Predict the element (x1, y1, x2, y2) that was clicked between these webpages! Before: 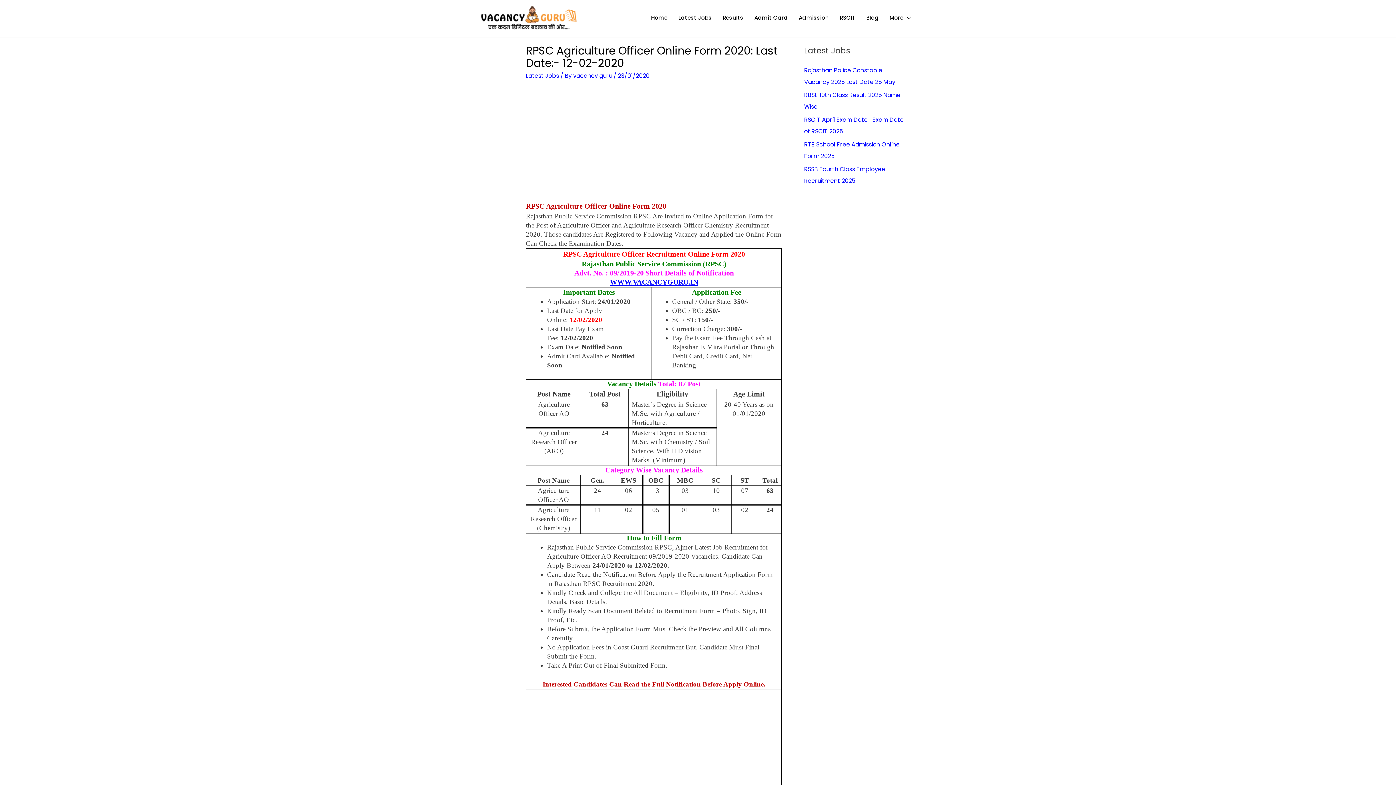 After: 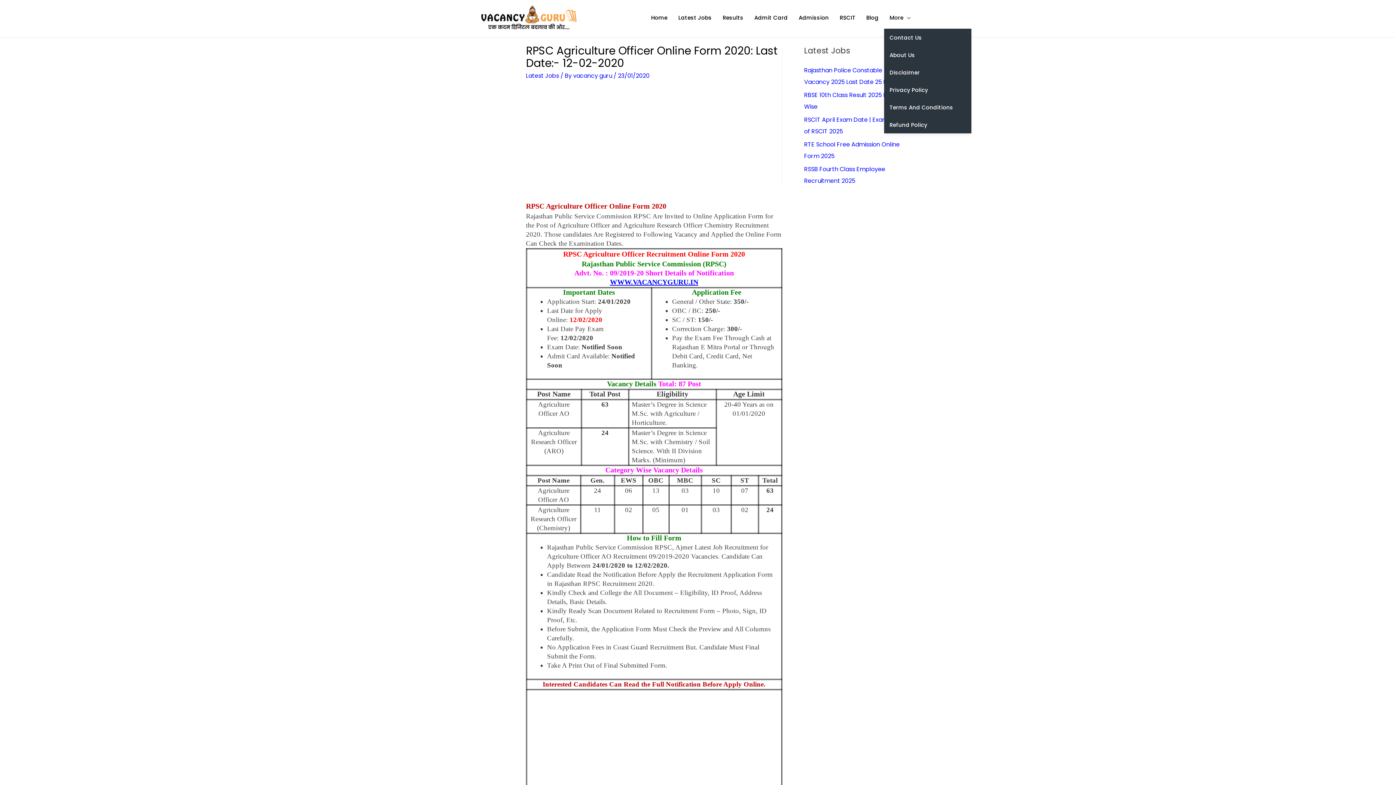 Action: label: More bbox: (884, 6, 916, 28)